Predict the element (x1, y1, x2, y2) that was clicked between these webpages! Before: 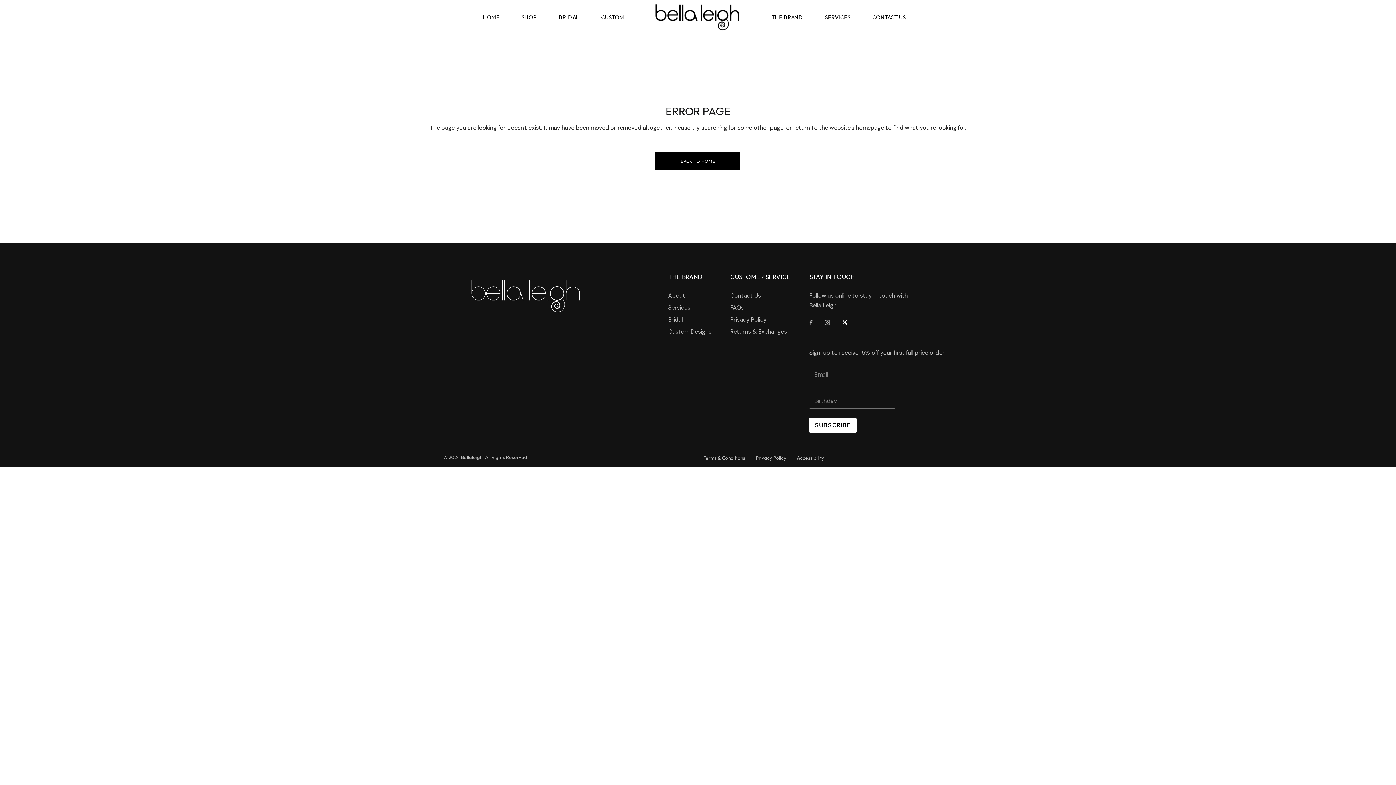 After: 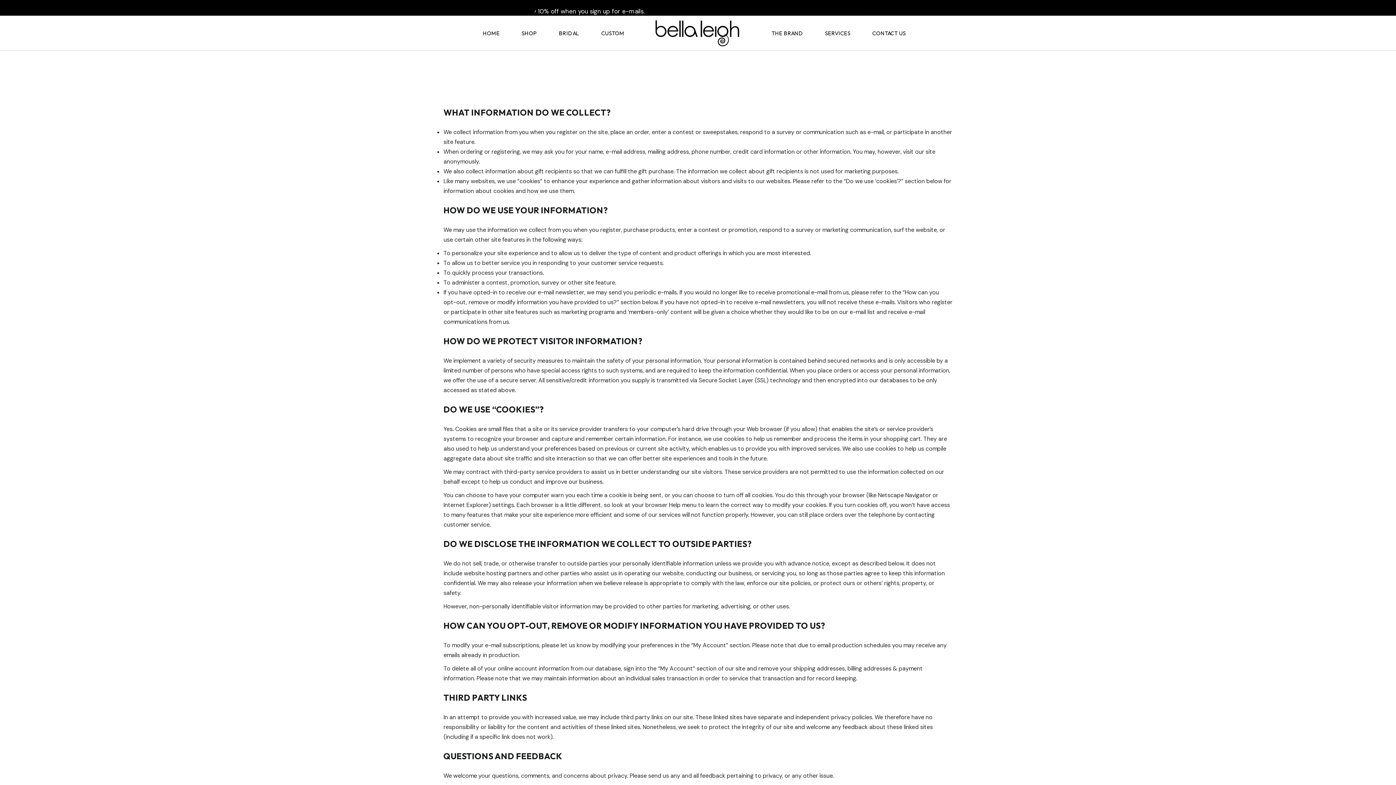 Action: bbox: (756, 455, 786, 461) label: Privacy Policy